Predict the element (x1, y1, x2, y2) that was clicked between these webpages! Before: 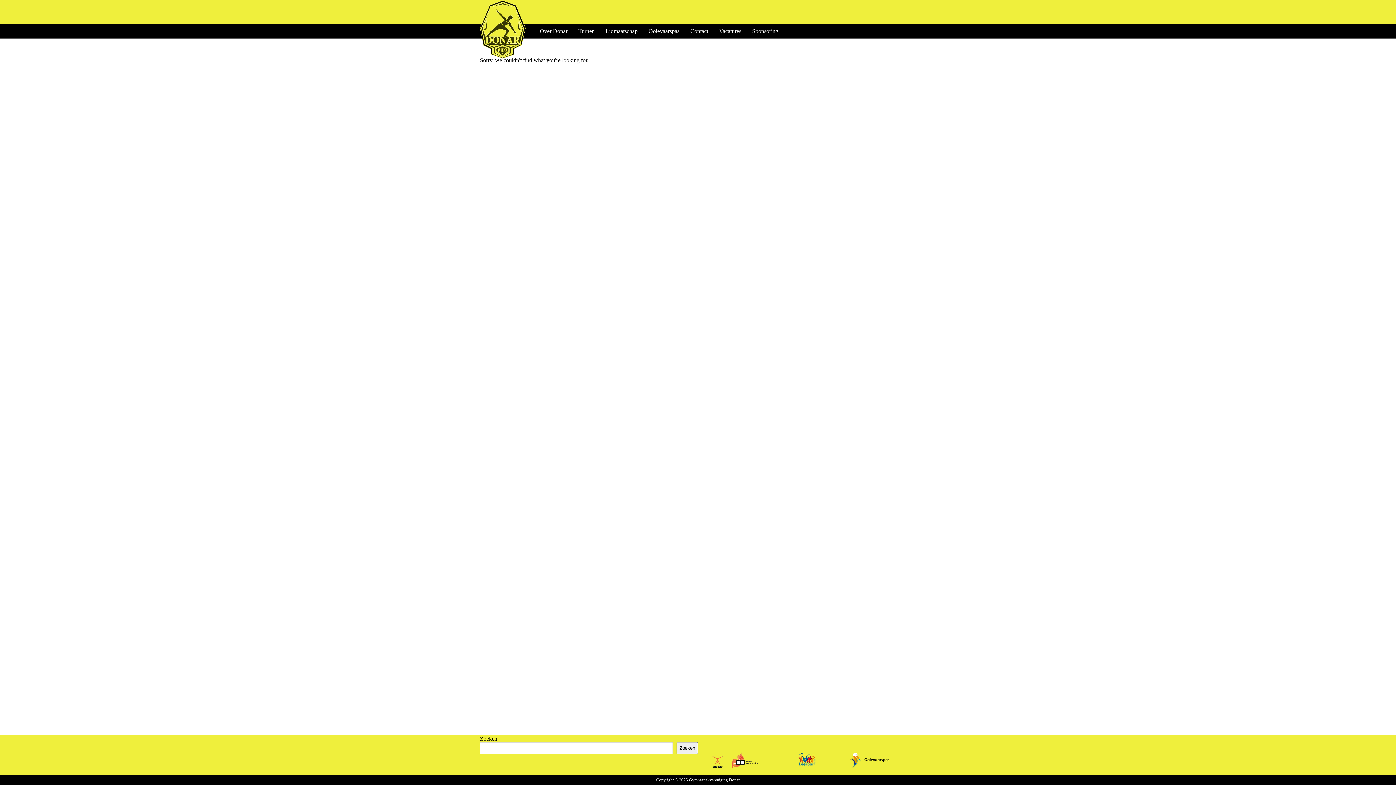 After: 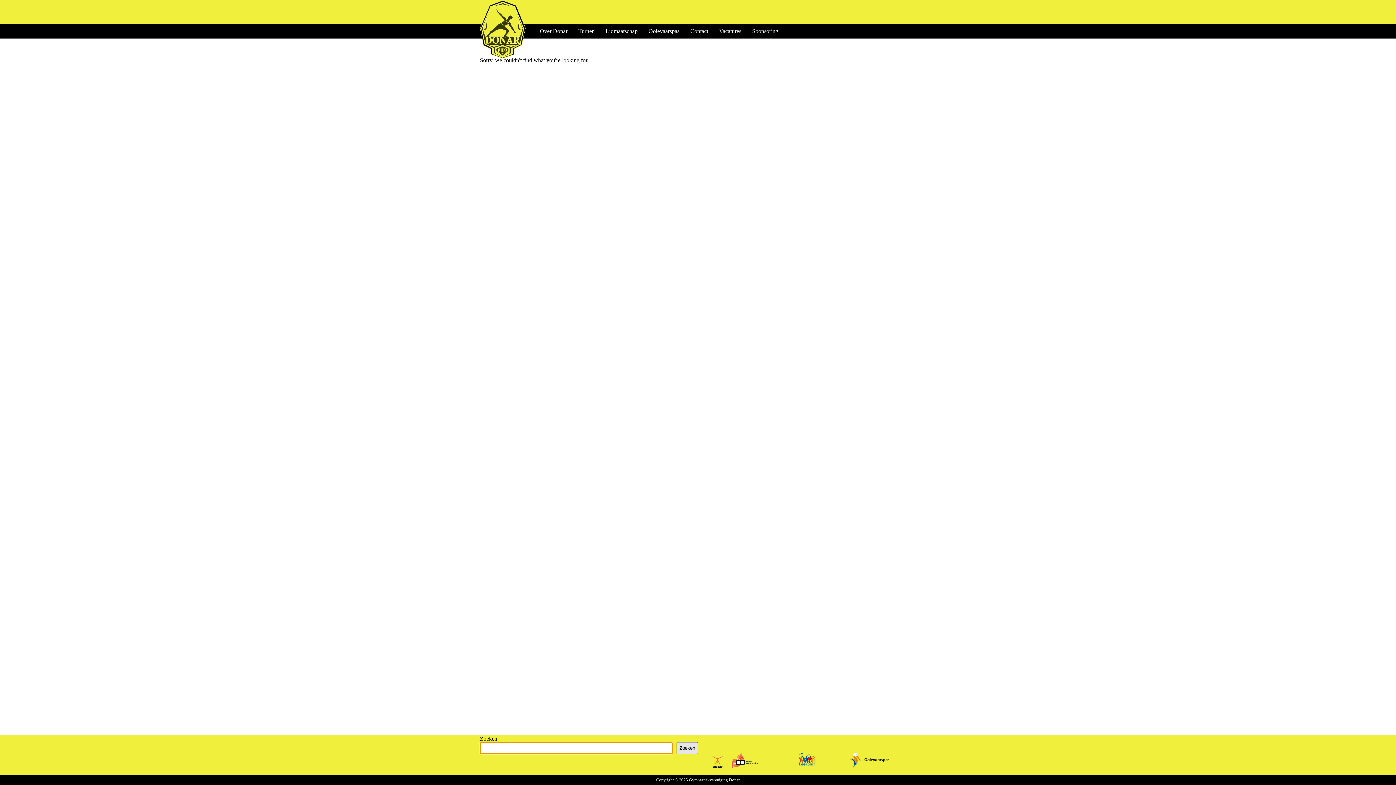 Action: label: Zoeken bbox: (676, 742, 698, 754)